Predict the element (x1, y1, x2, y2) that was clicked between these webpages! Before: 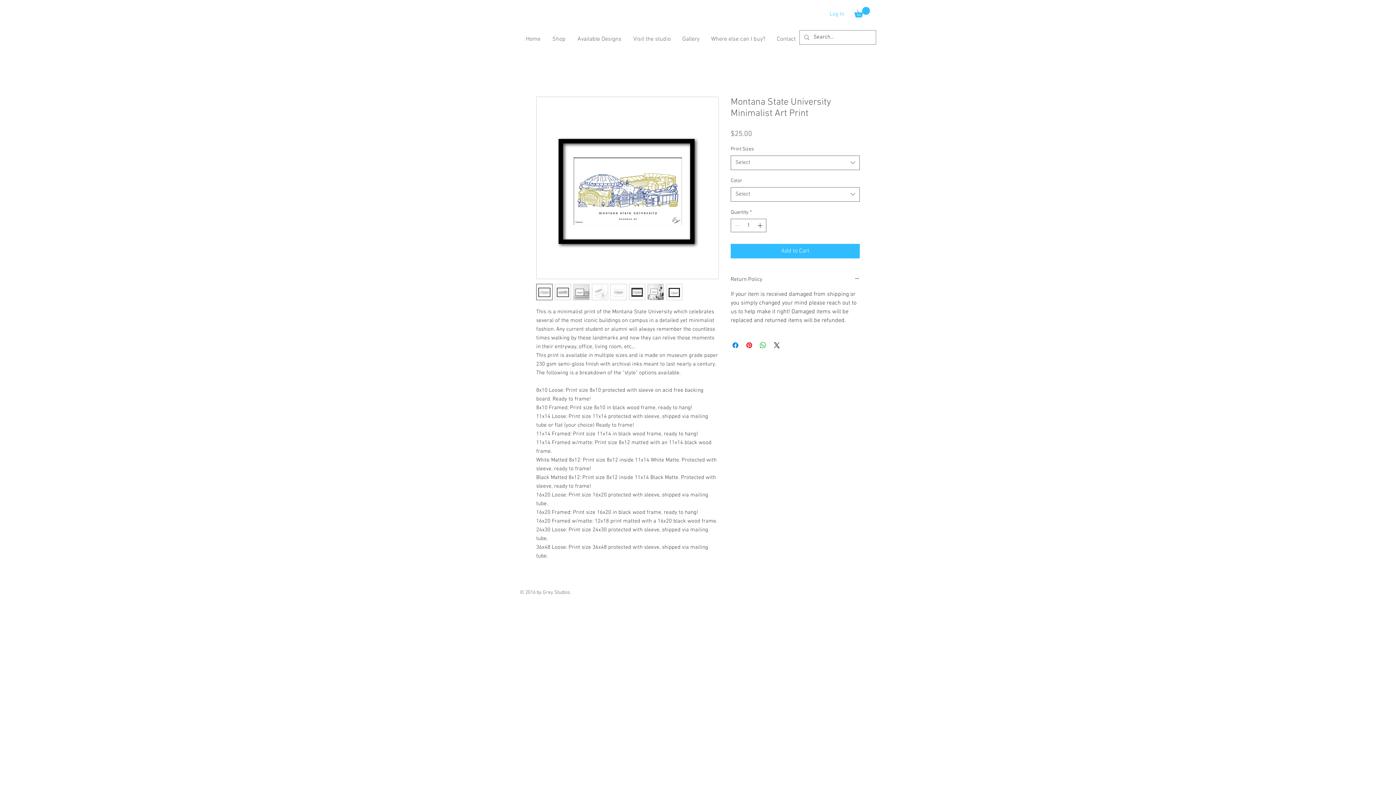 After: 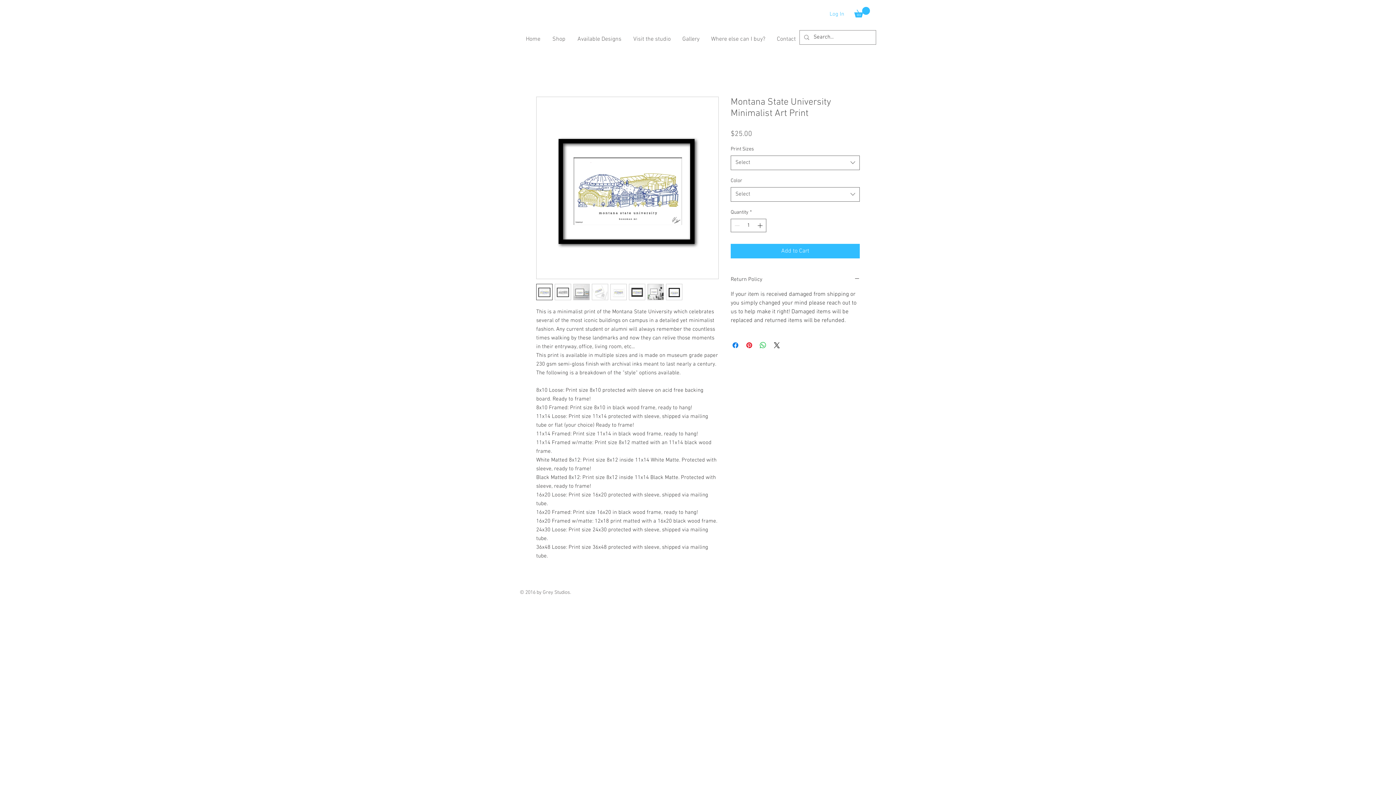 Action: bbox: (854, 6, 870, 17)